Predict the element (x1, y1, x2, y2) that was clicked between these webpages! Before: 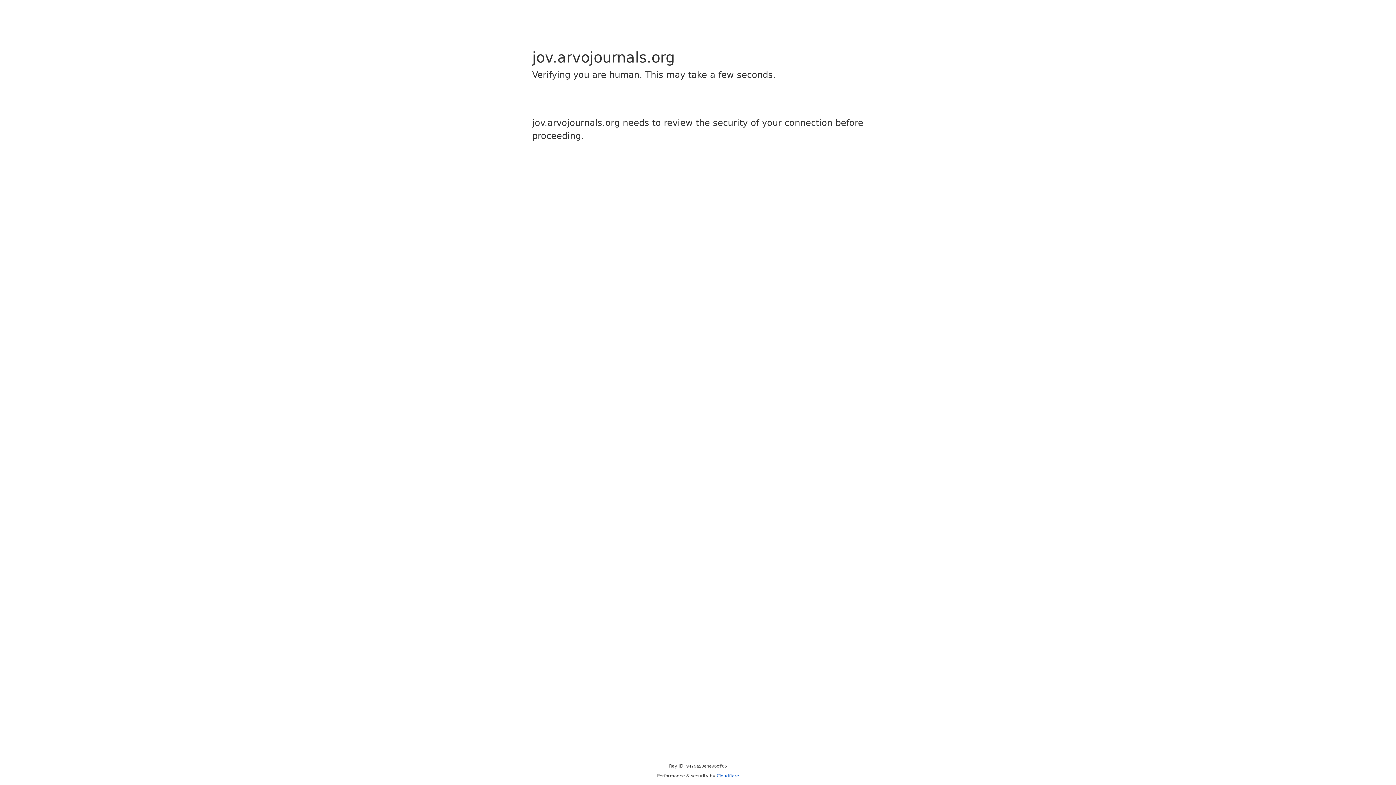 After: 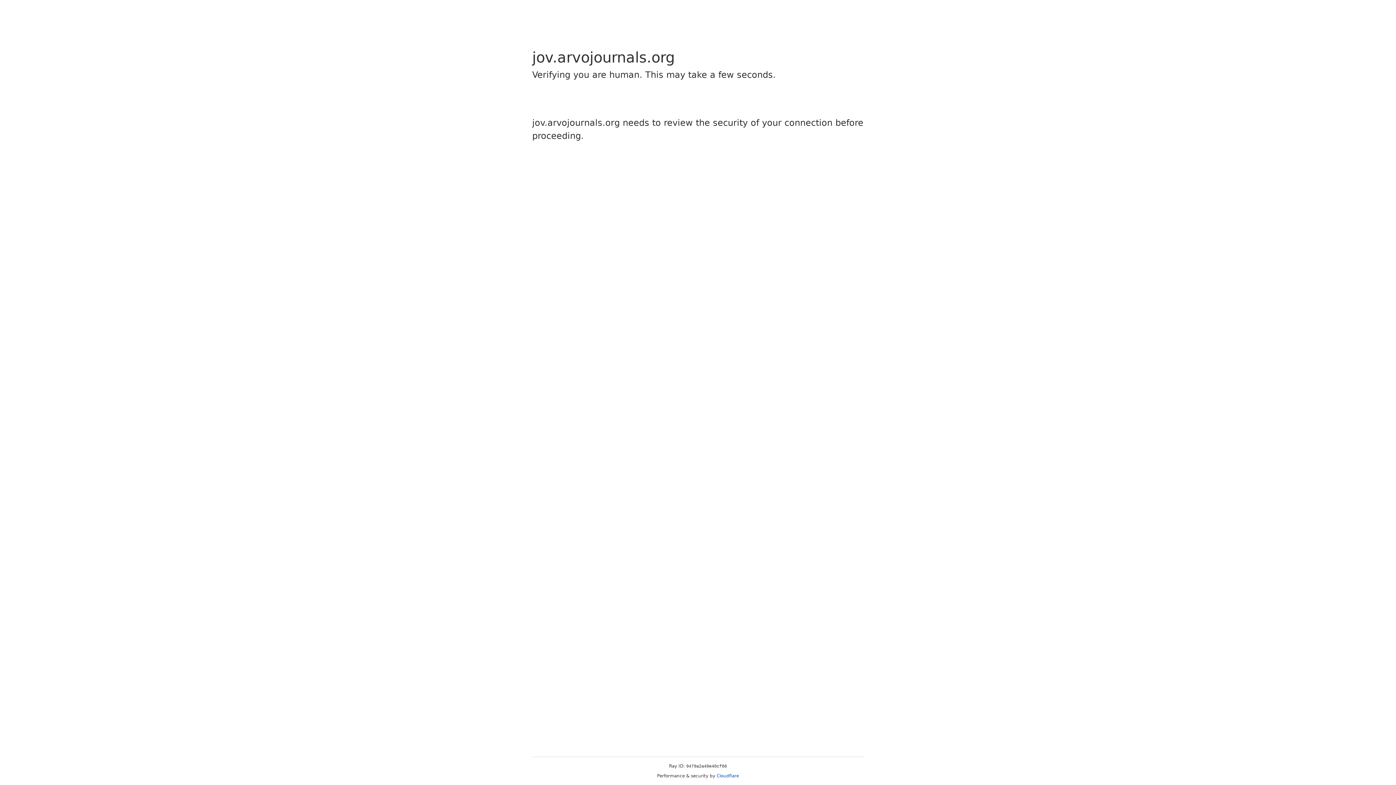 Action: label: Cloudflare bbox: (716, 773, 739, 778)